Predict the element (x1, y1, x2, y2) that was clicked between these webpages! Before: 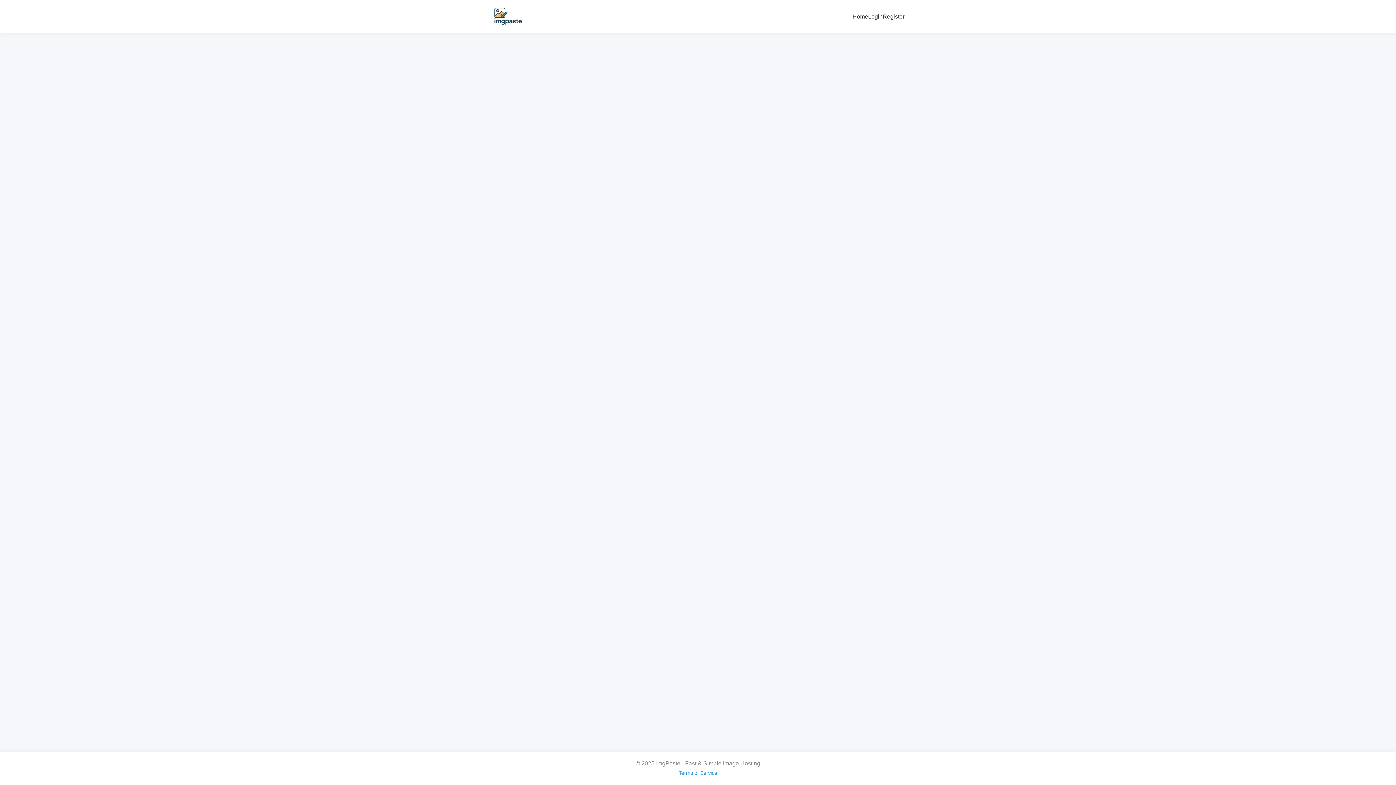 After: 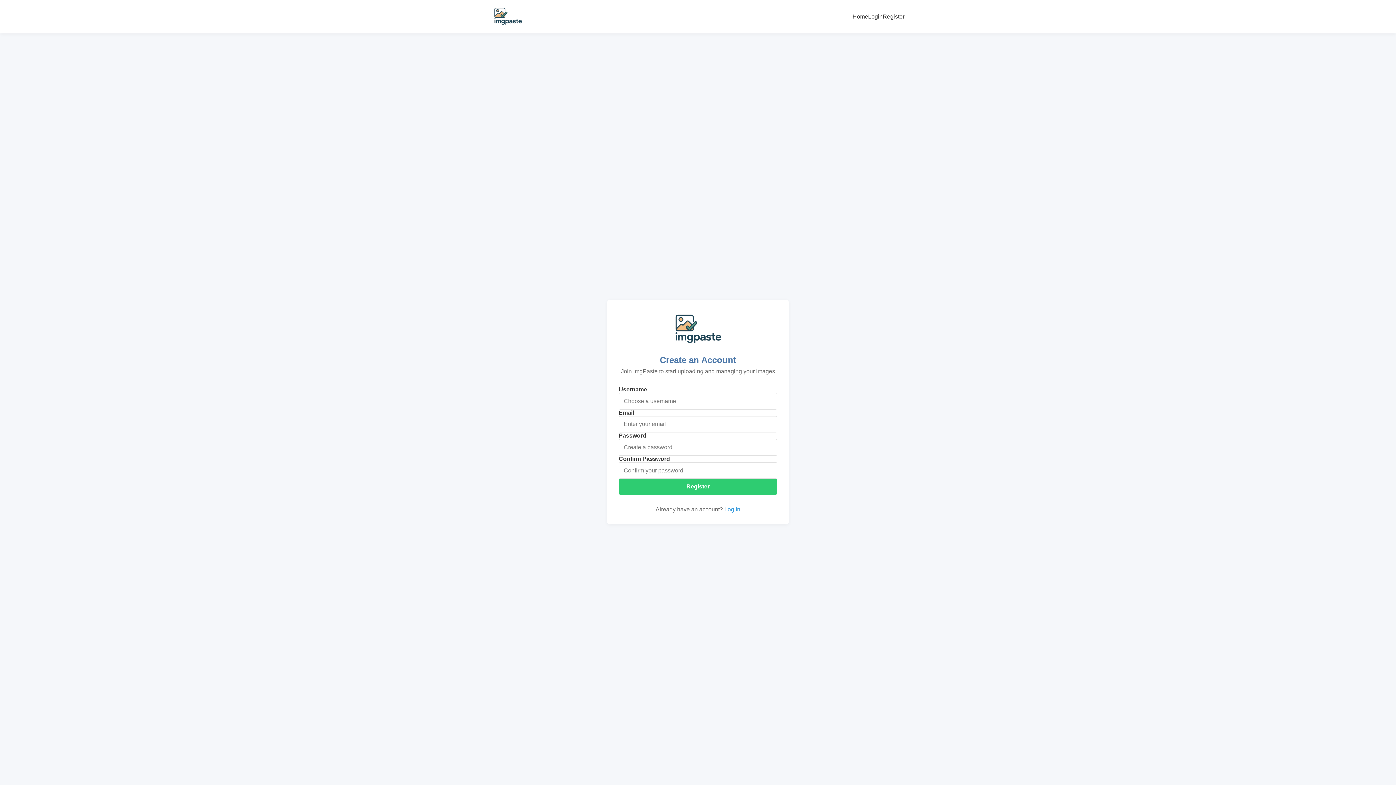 Action: bbox: (882, 13, 904, 19) label: Register